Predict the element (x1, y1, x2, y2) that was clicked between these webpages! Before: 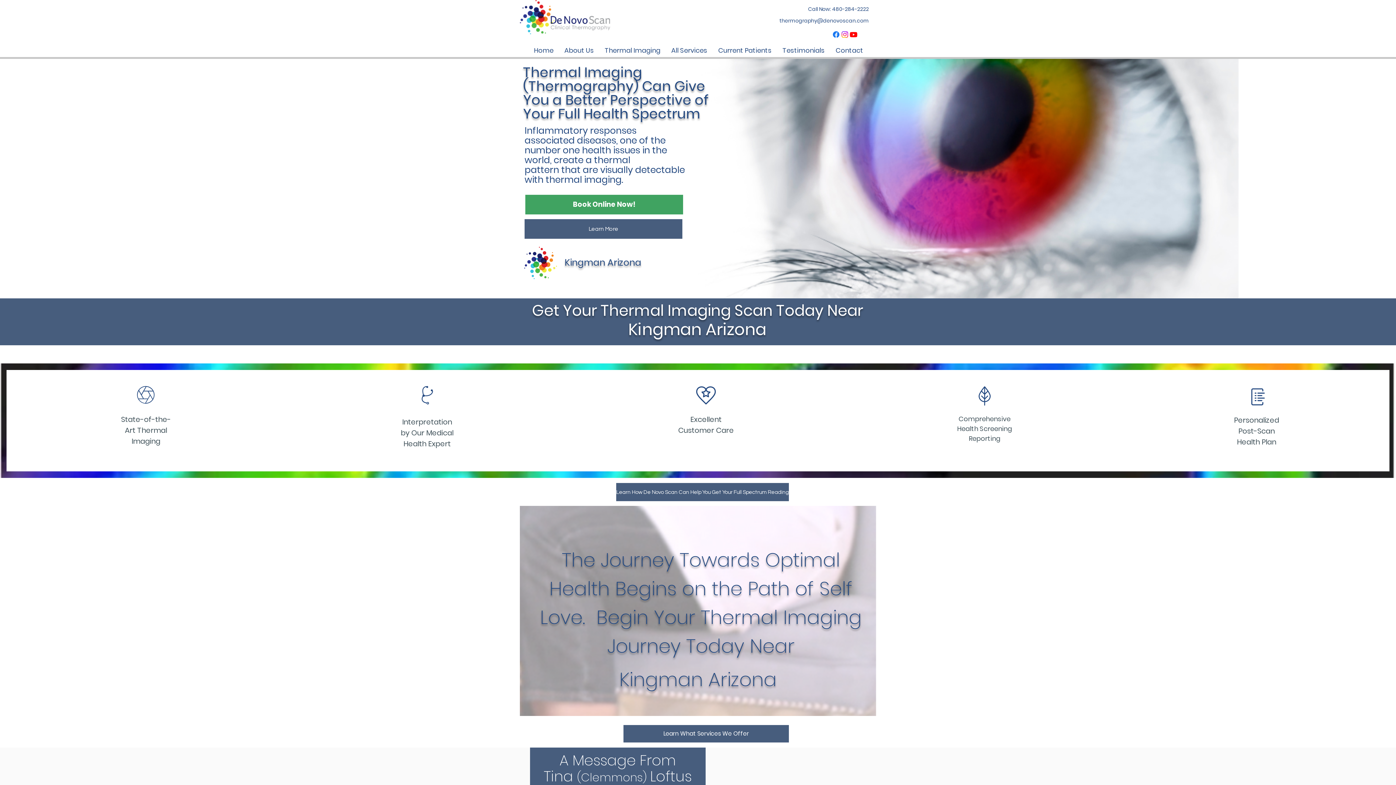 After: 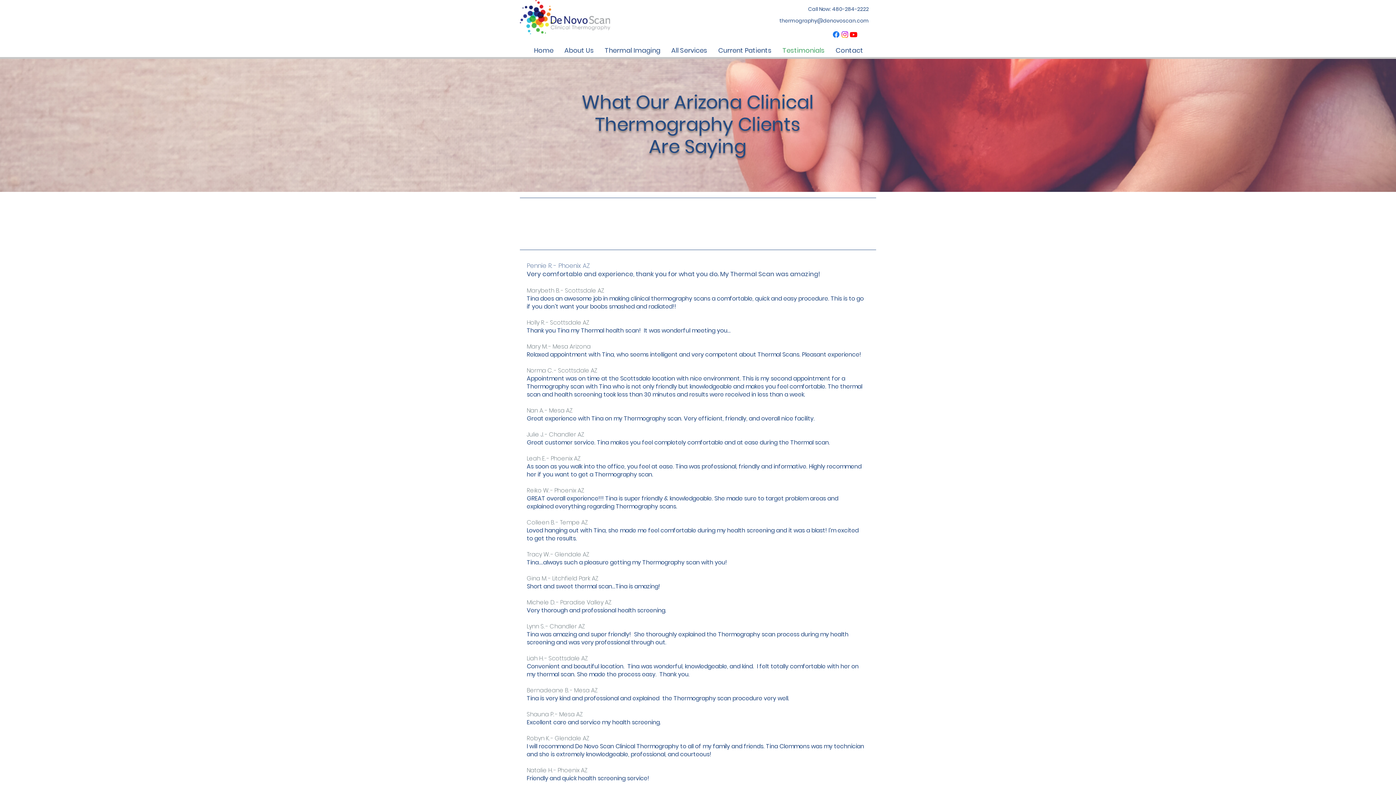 Action: label: Testimonials bbox: (777, 42, 830, 58)